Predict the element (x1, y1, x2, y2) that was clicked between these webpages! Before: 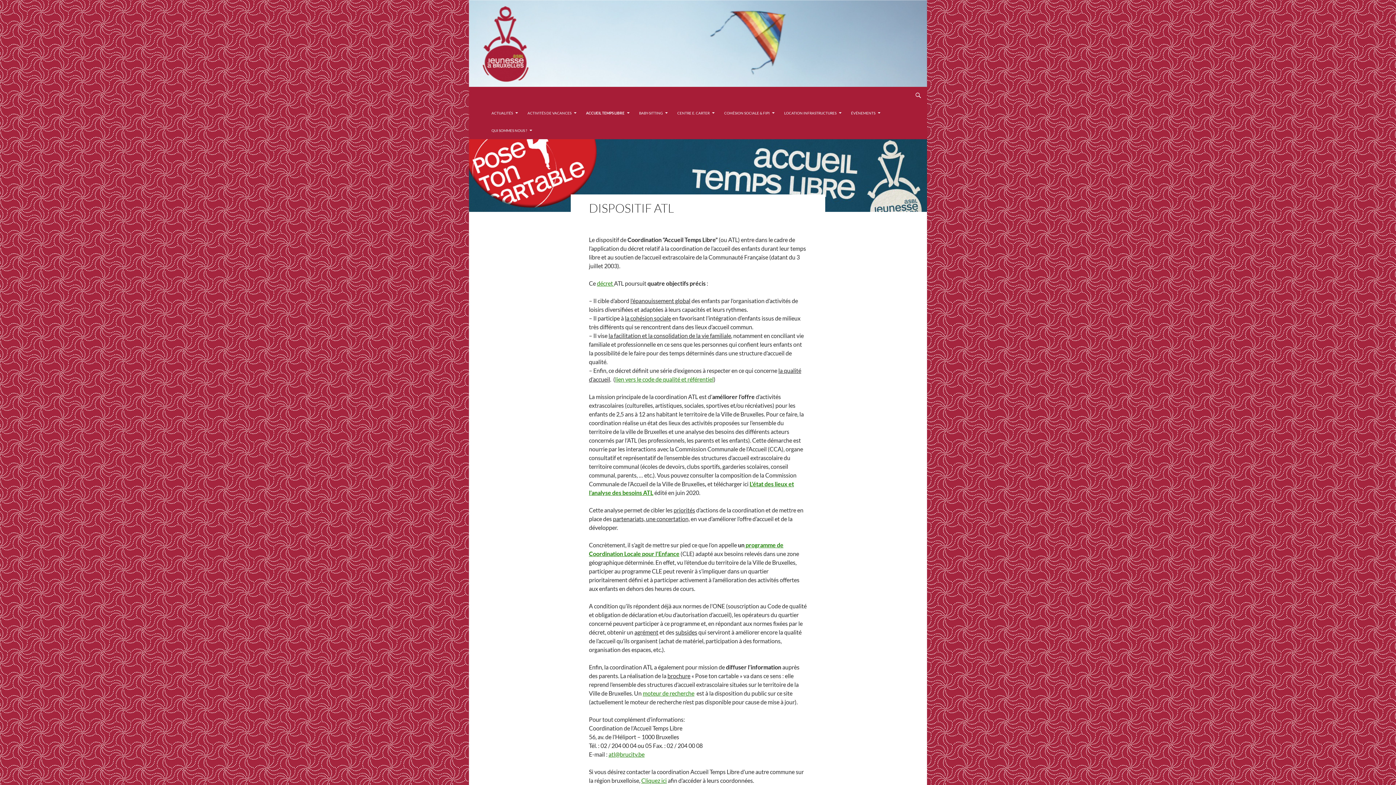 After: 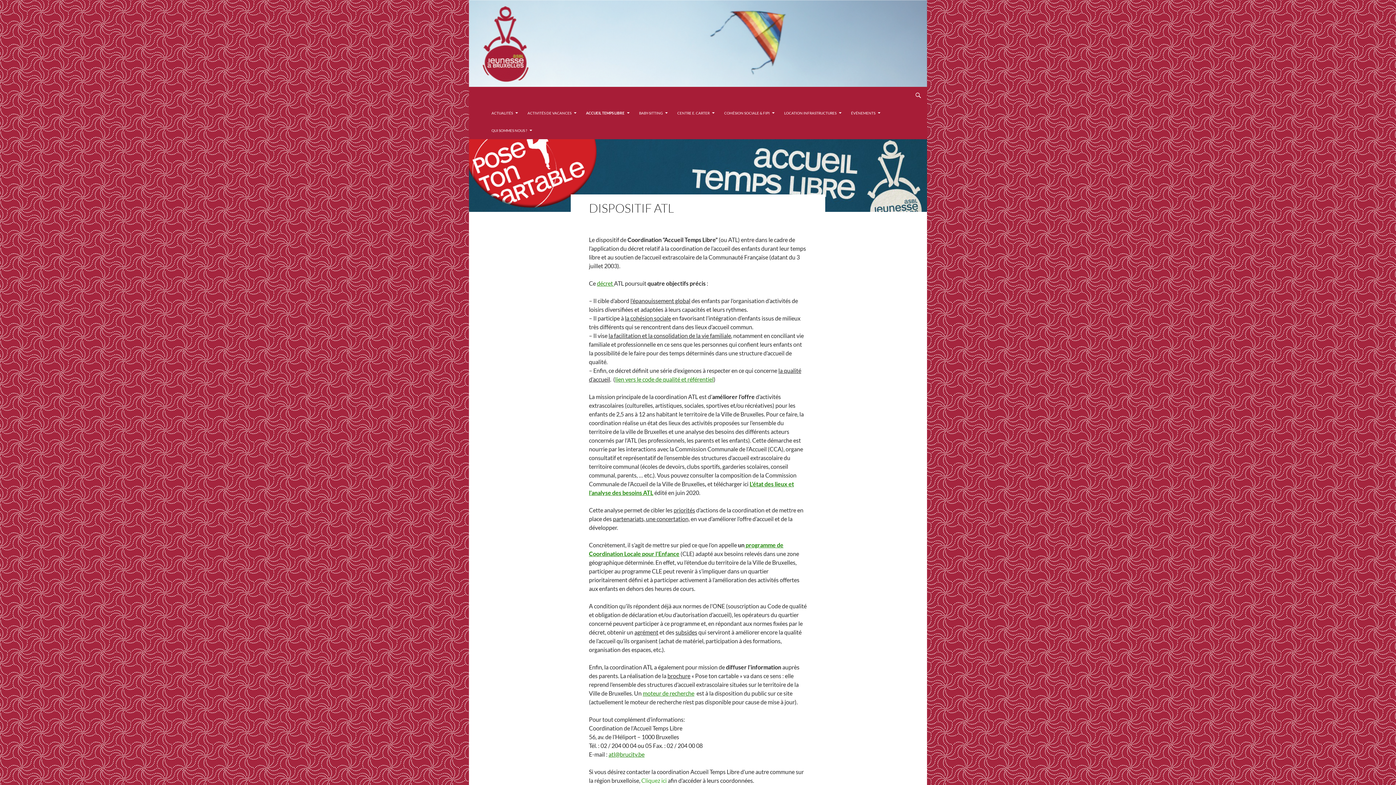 Action: bbox: (641, 777, 666, 784) label: Cliquez ici